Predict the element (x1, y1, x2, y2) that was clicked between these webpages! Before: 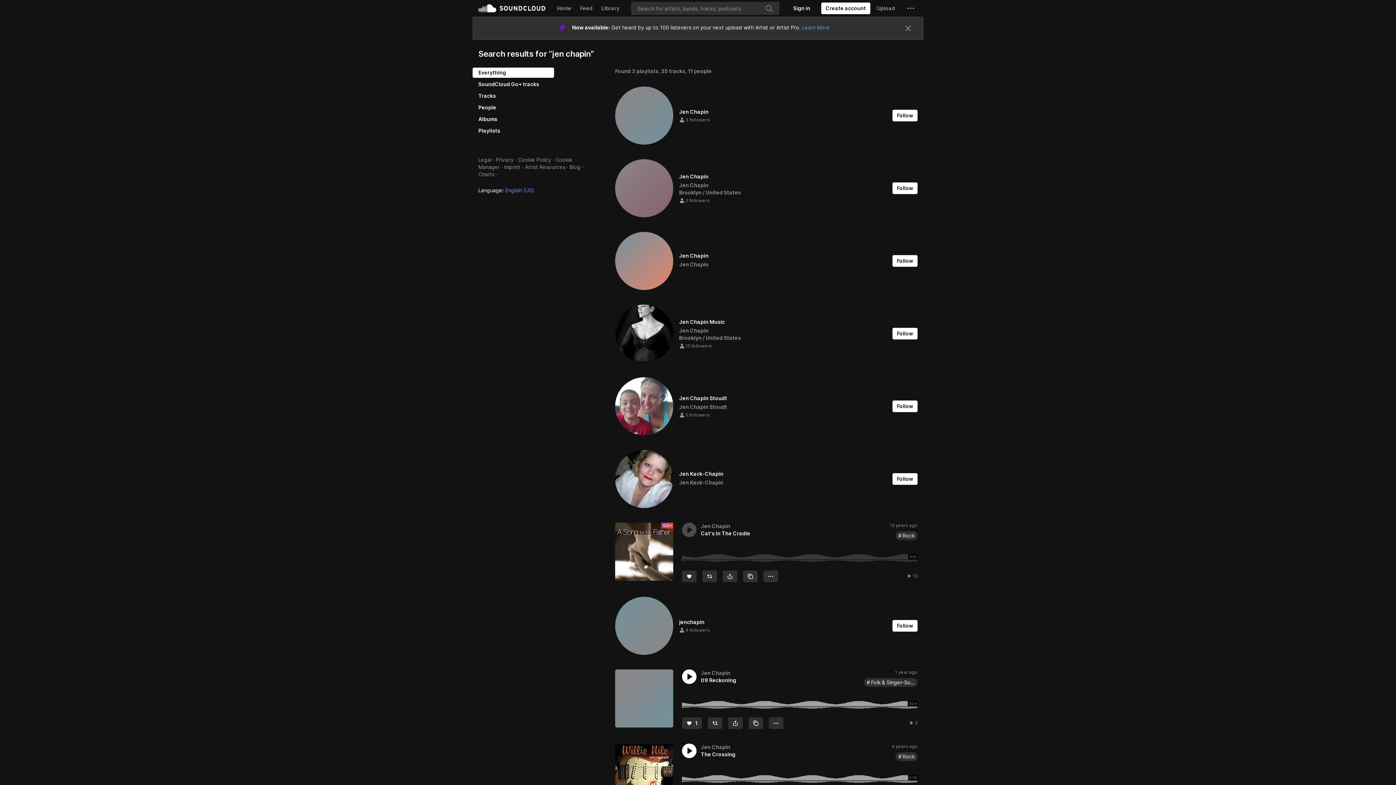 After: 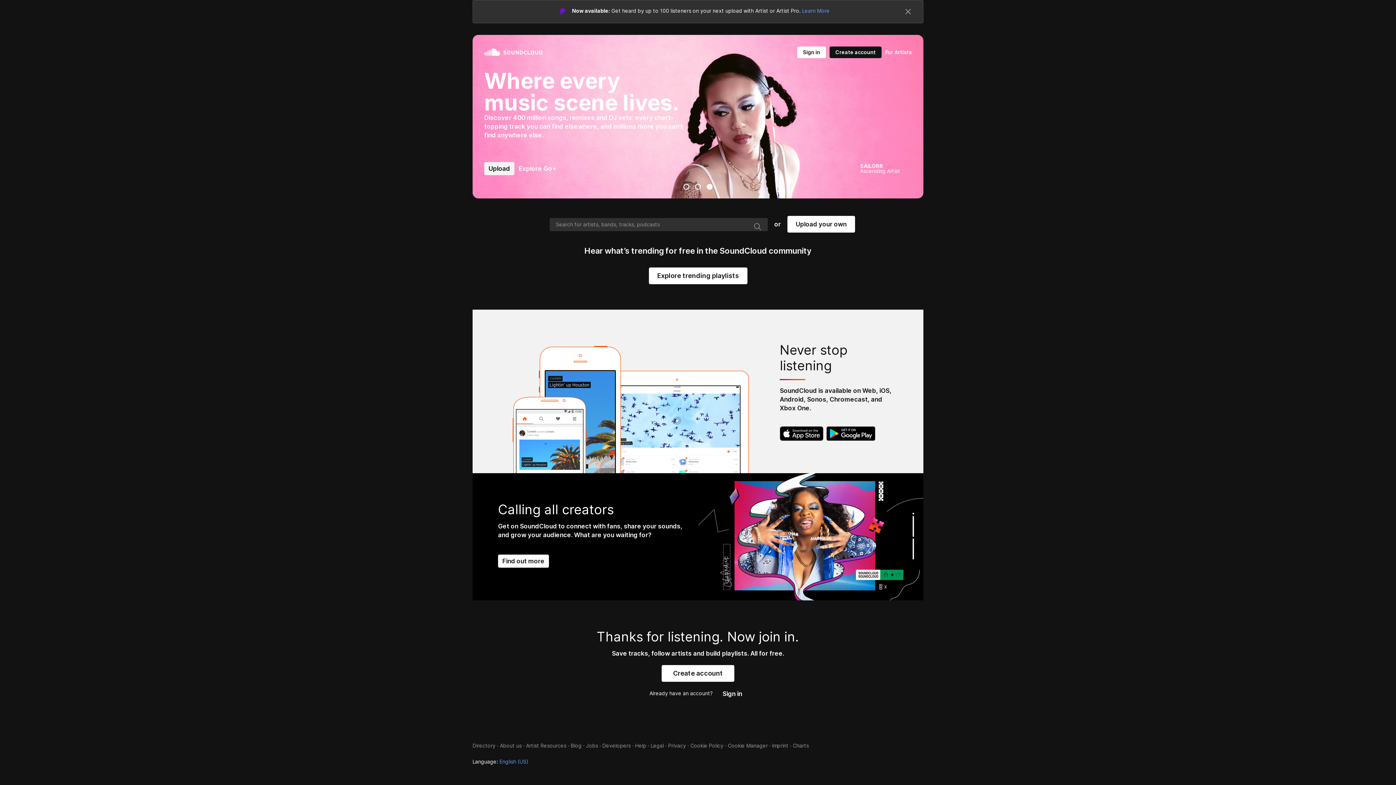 Action: label: SoundCloud bbox: (478, 0, 545, 16)